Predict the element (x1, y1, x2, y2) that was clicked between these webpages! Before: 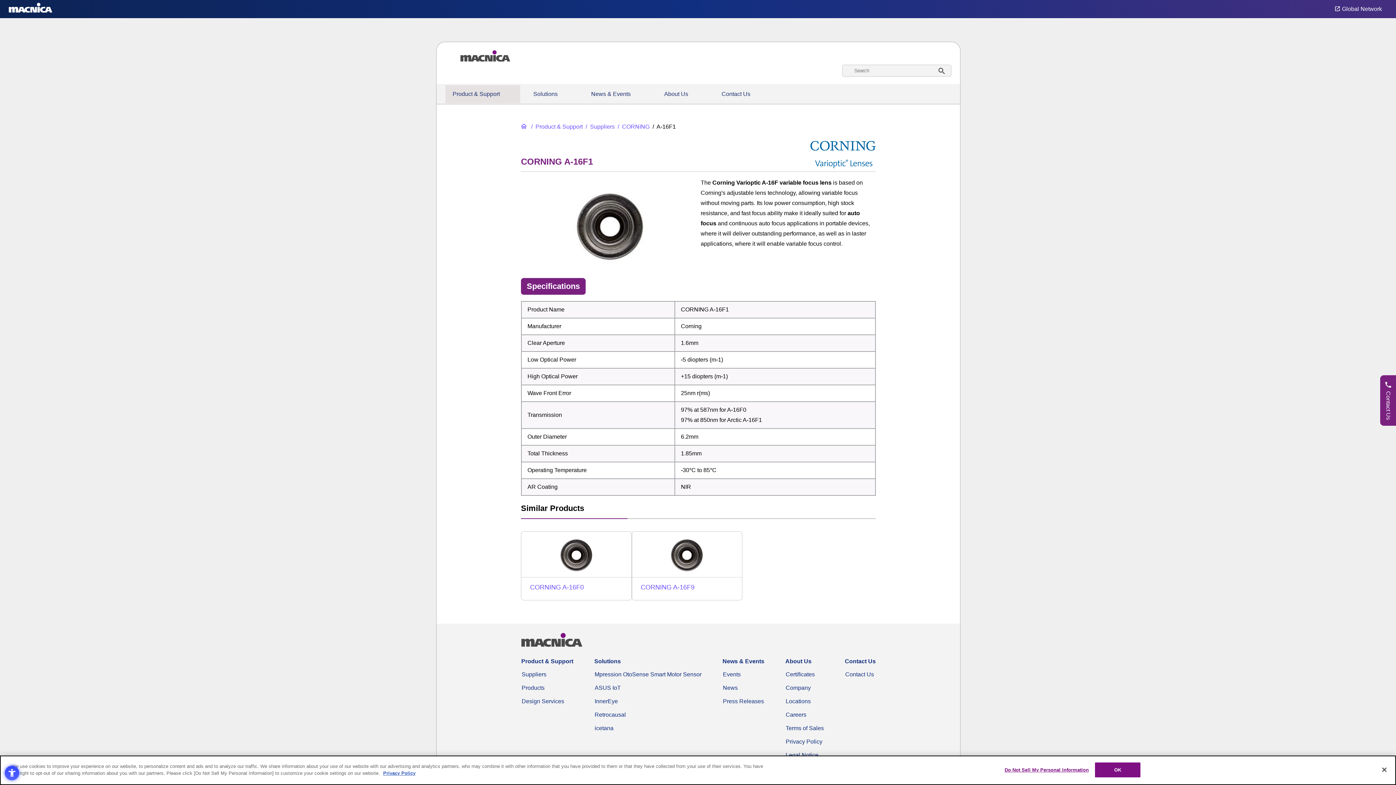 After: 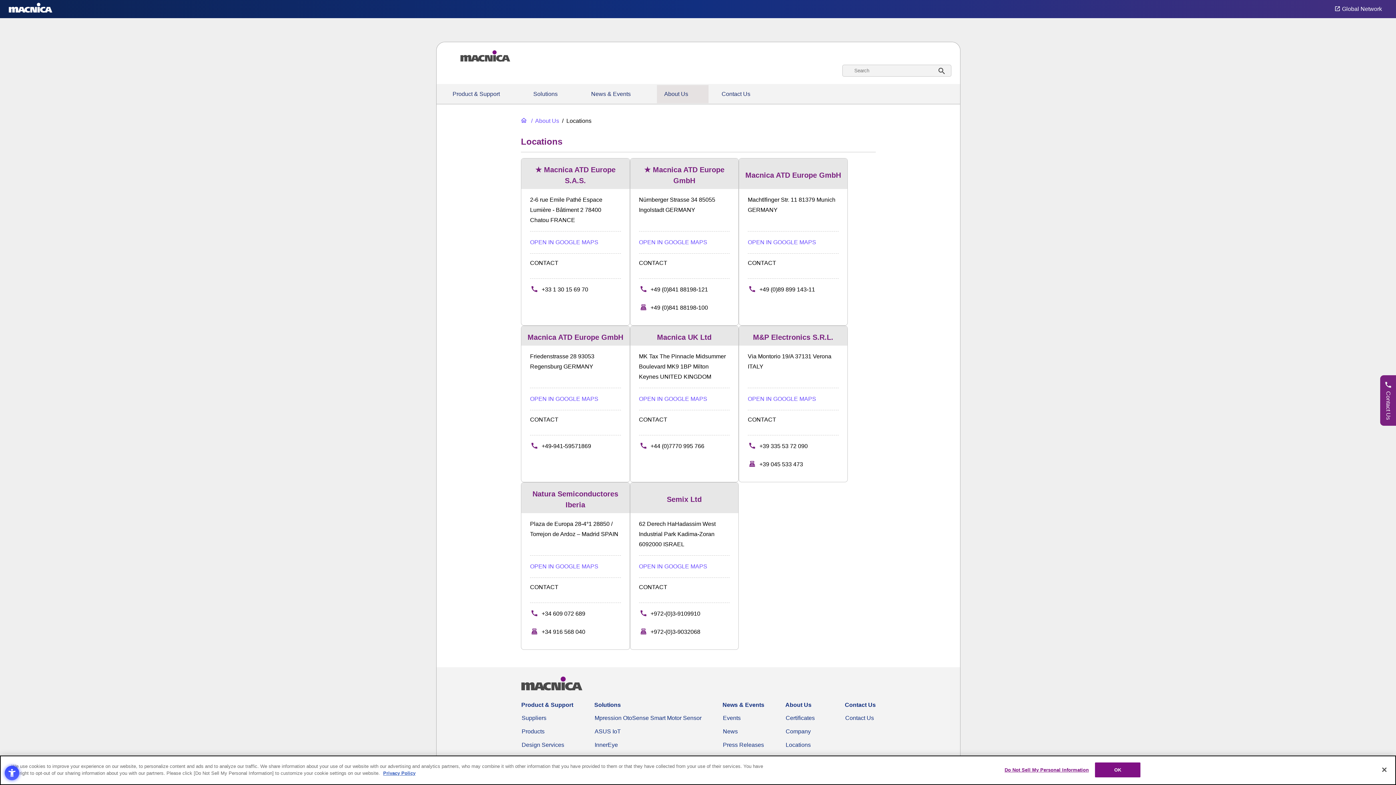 Action: bbox: (785, 698, 811, 704) label: Locations